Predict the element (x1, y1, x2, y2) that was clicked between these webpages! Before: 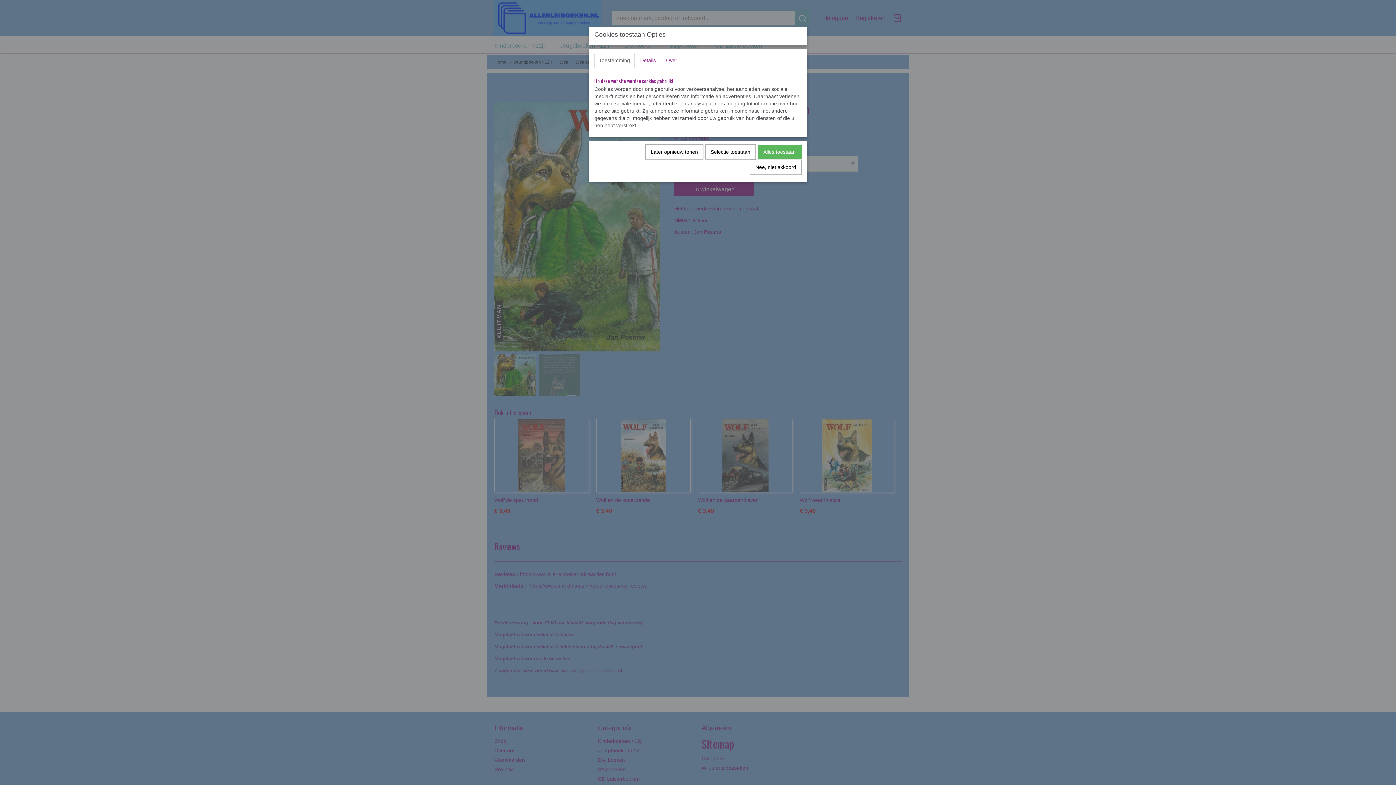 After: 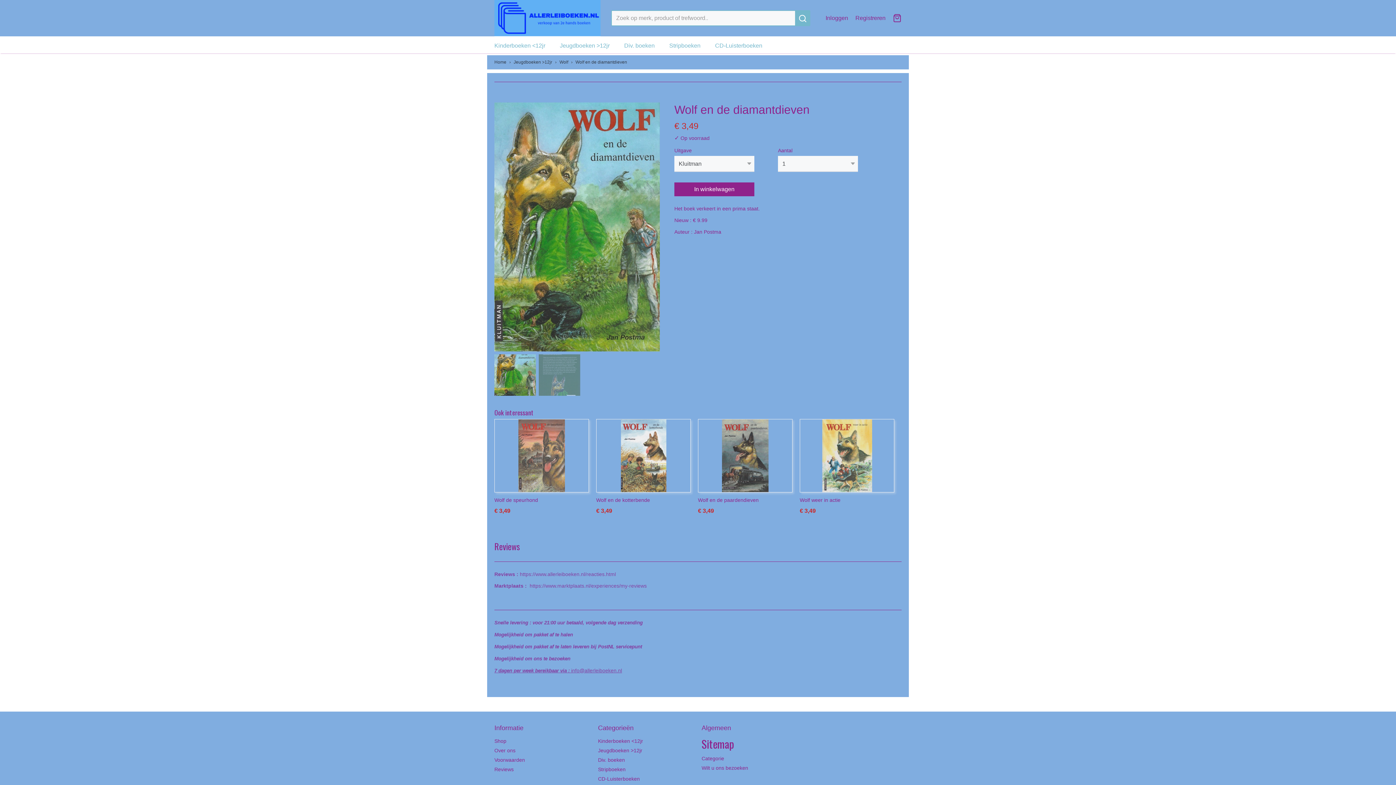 Action: bbox: (705, 144, 756, 159) label: Selectie toestaan